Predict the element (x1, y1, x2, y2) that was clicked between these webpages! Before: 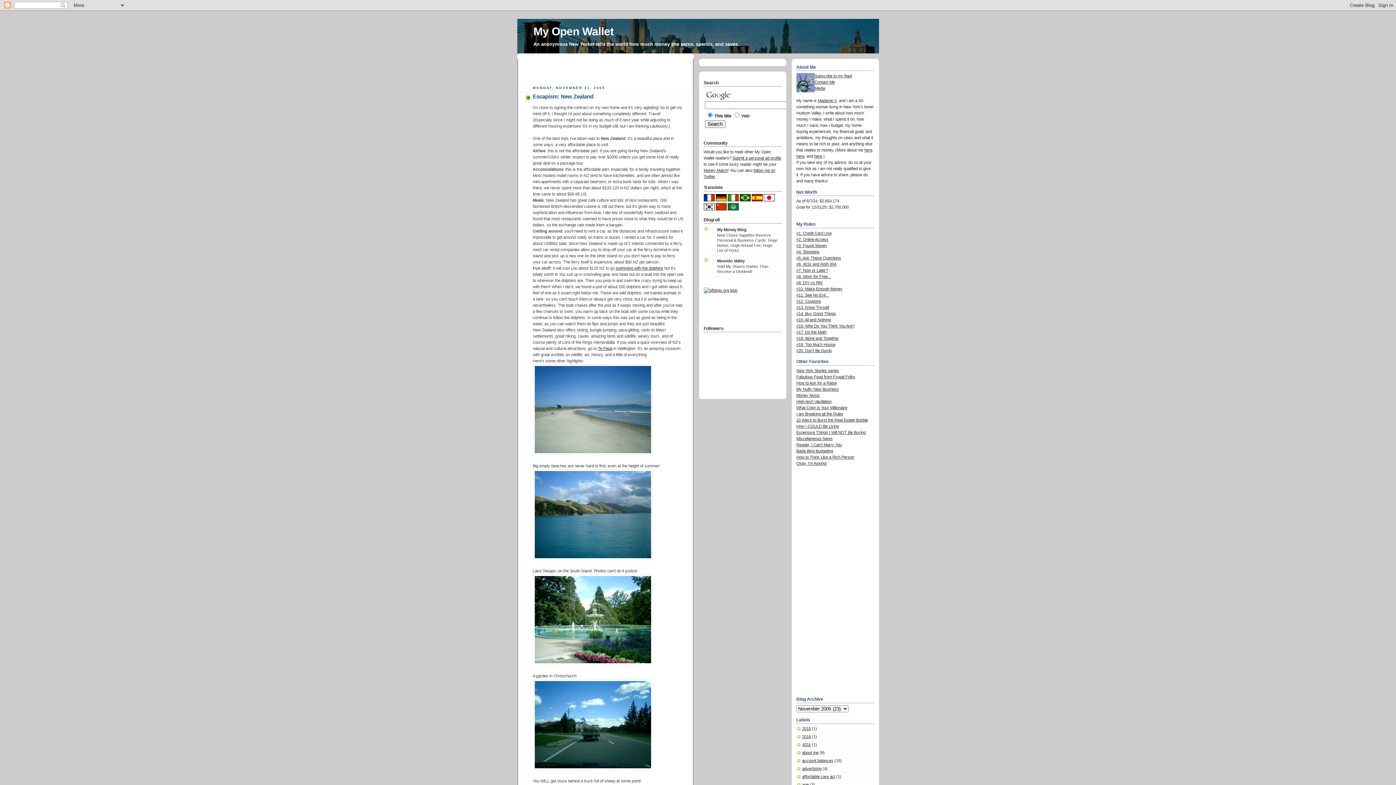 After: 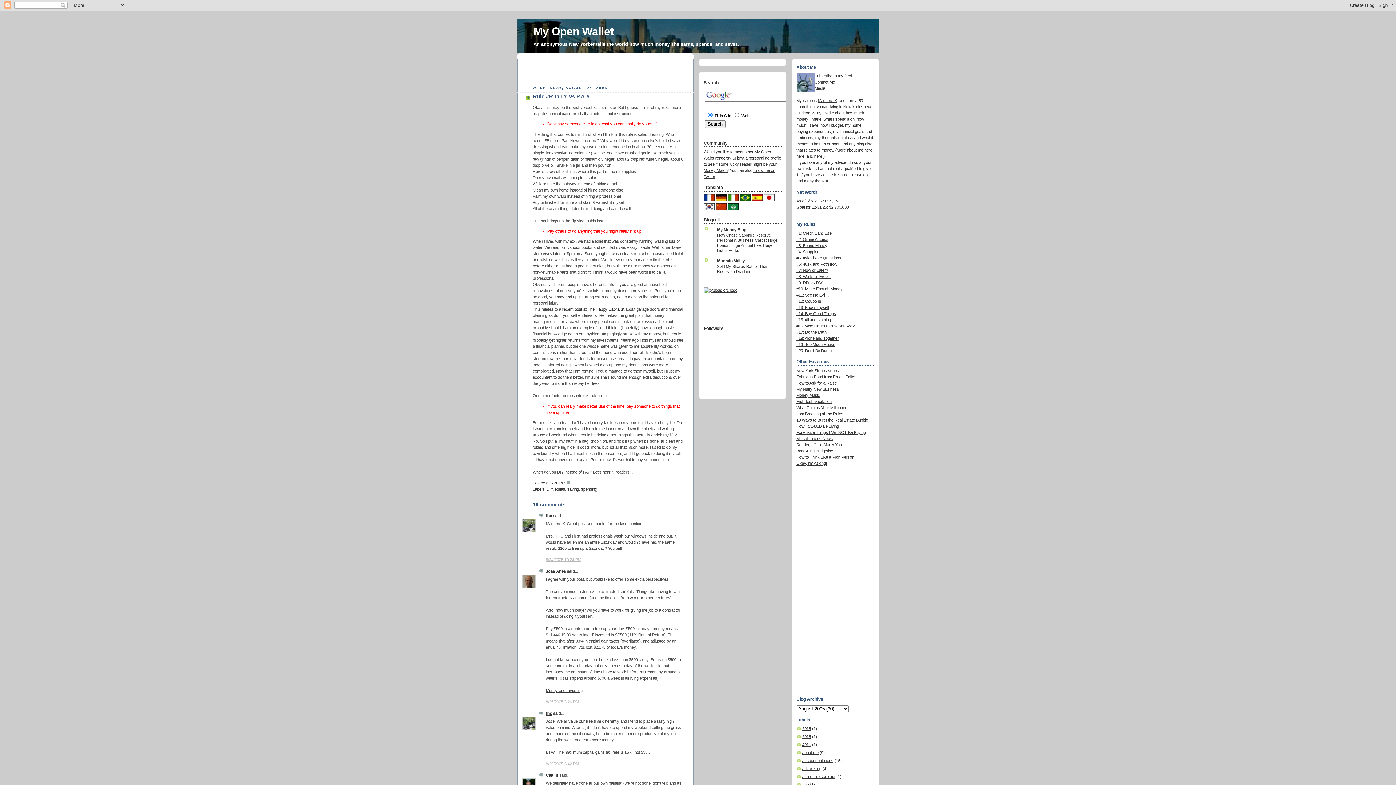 Action: label: #9: DIY vs PAY bbox: (796, 280, 823, 285)